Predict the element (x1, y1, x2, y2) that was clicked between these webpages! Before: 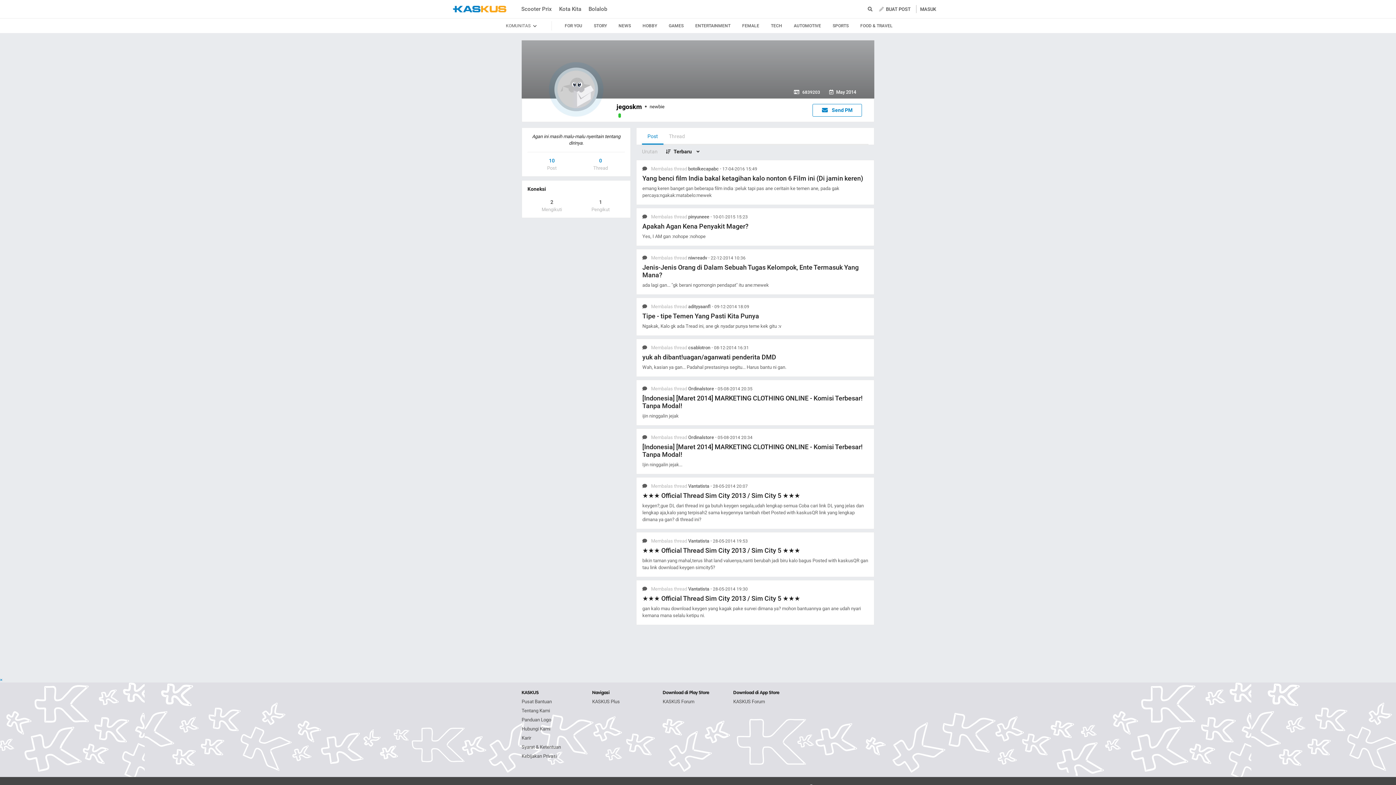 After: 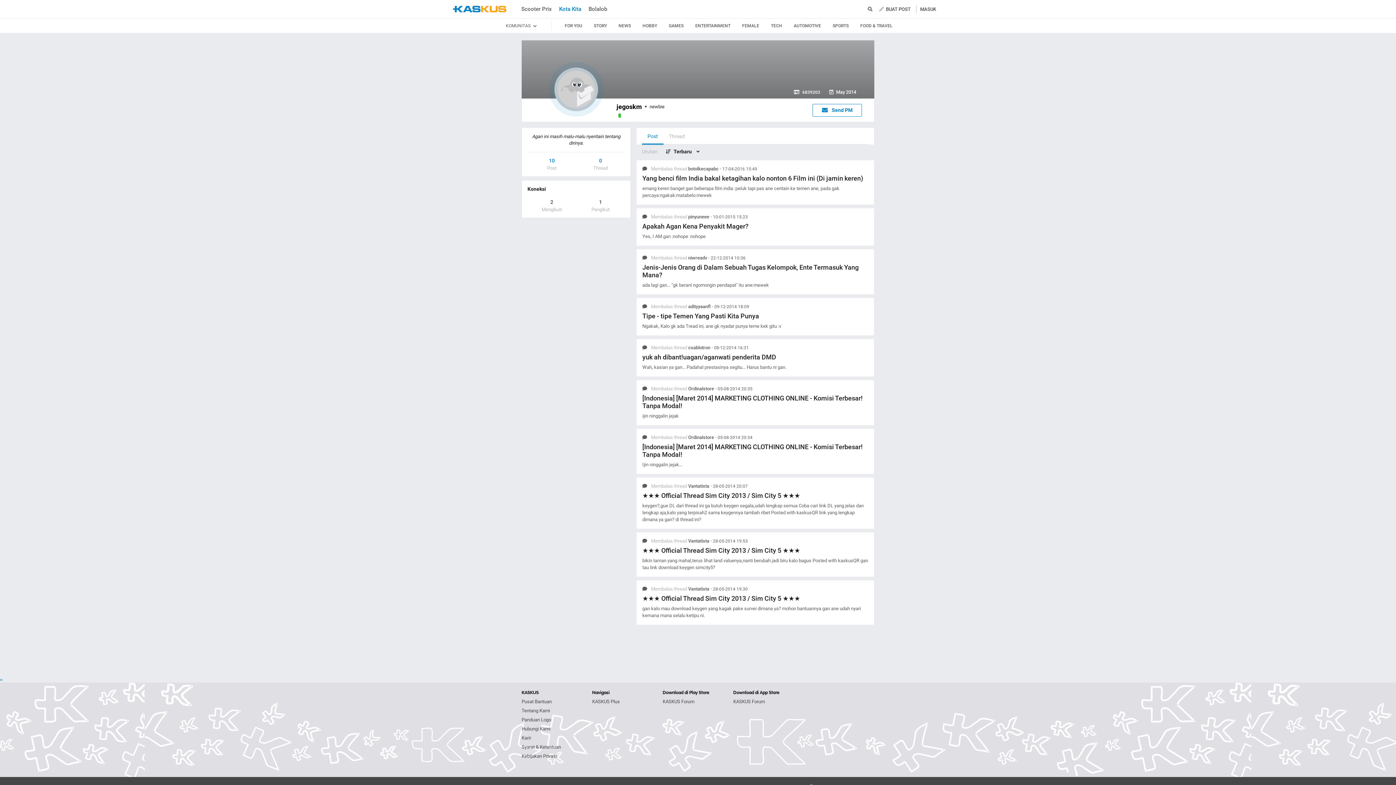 Action: bbox: (559, 0, 581, 18) label: Kota Kita